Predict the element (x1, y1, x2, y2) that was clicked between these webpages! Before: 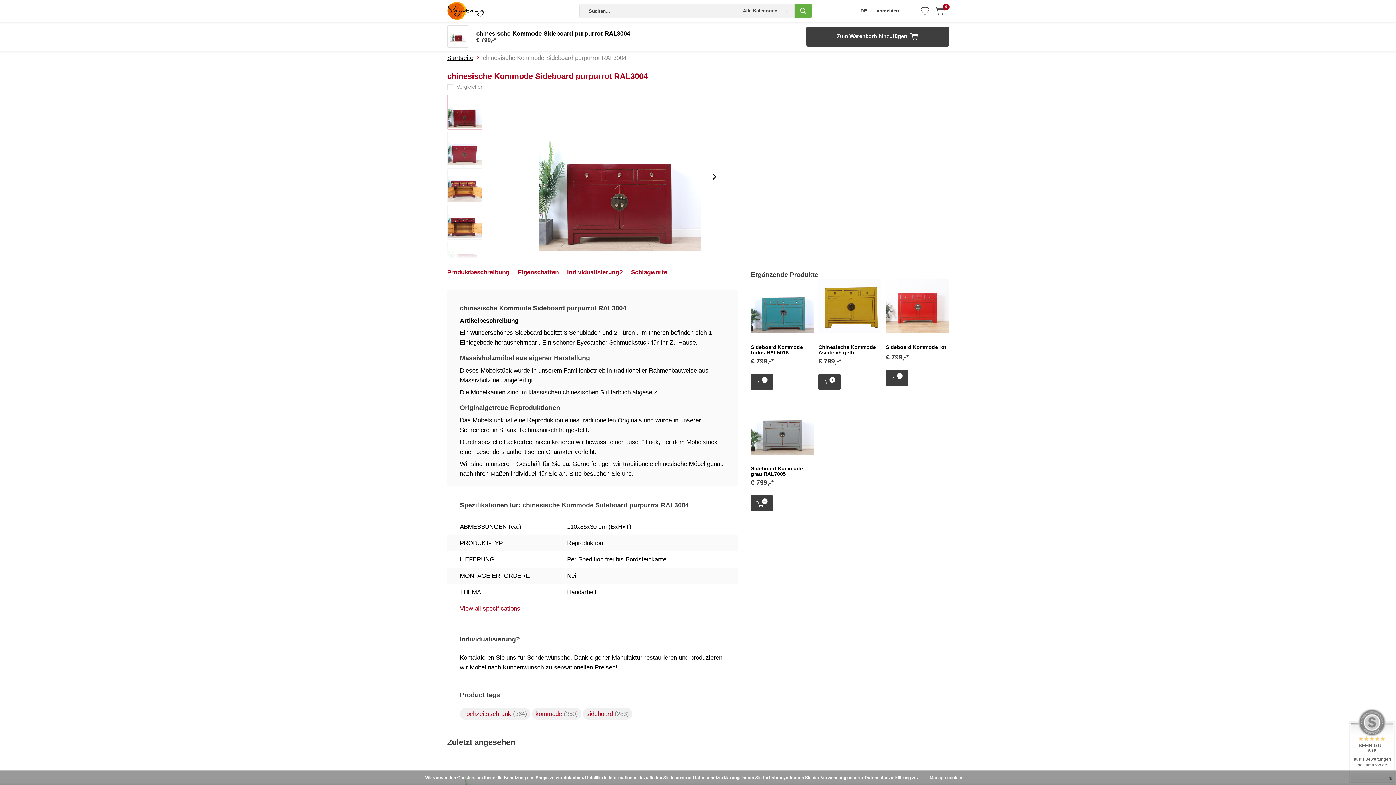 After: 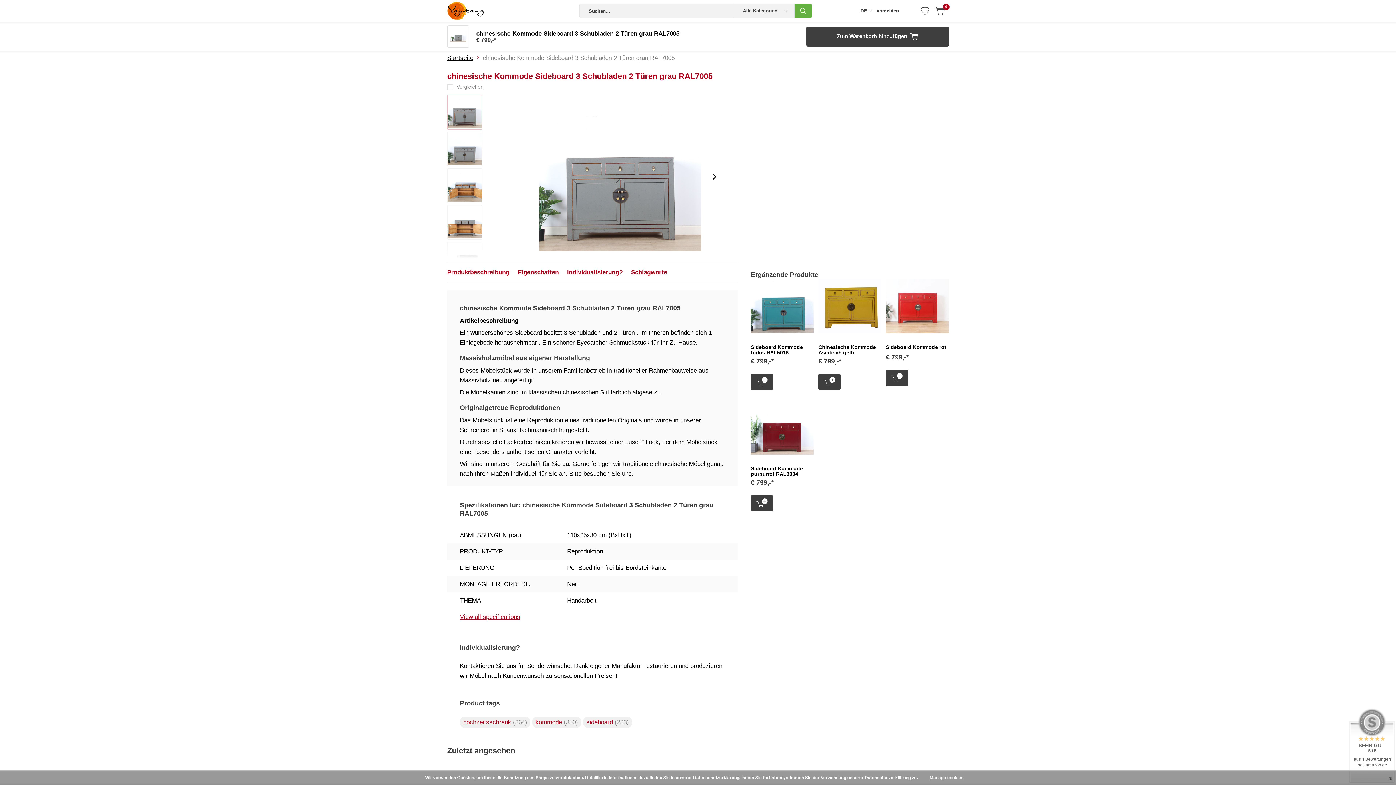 Action: bbox: (751, 400, 813, 454)